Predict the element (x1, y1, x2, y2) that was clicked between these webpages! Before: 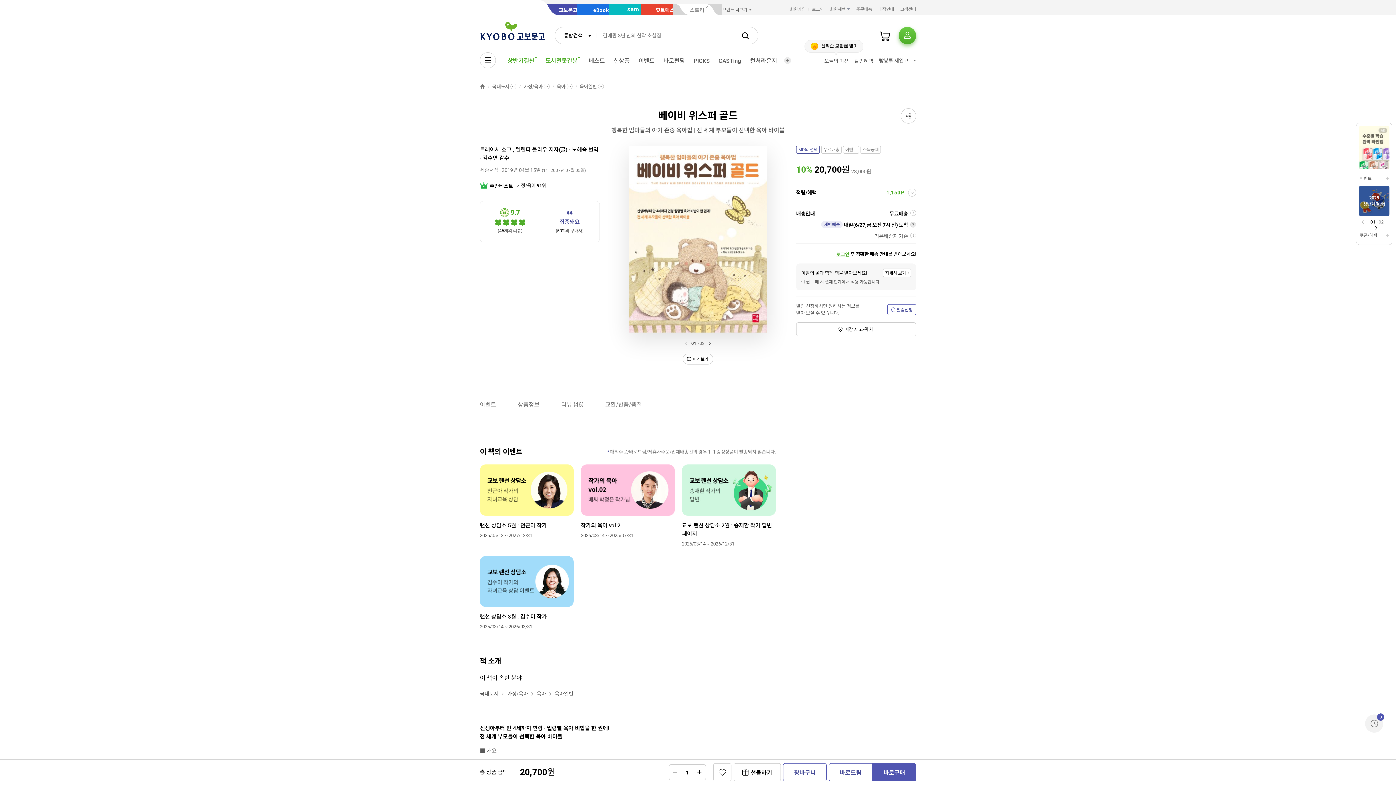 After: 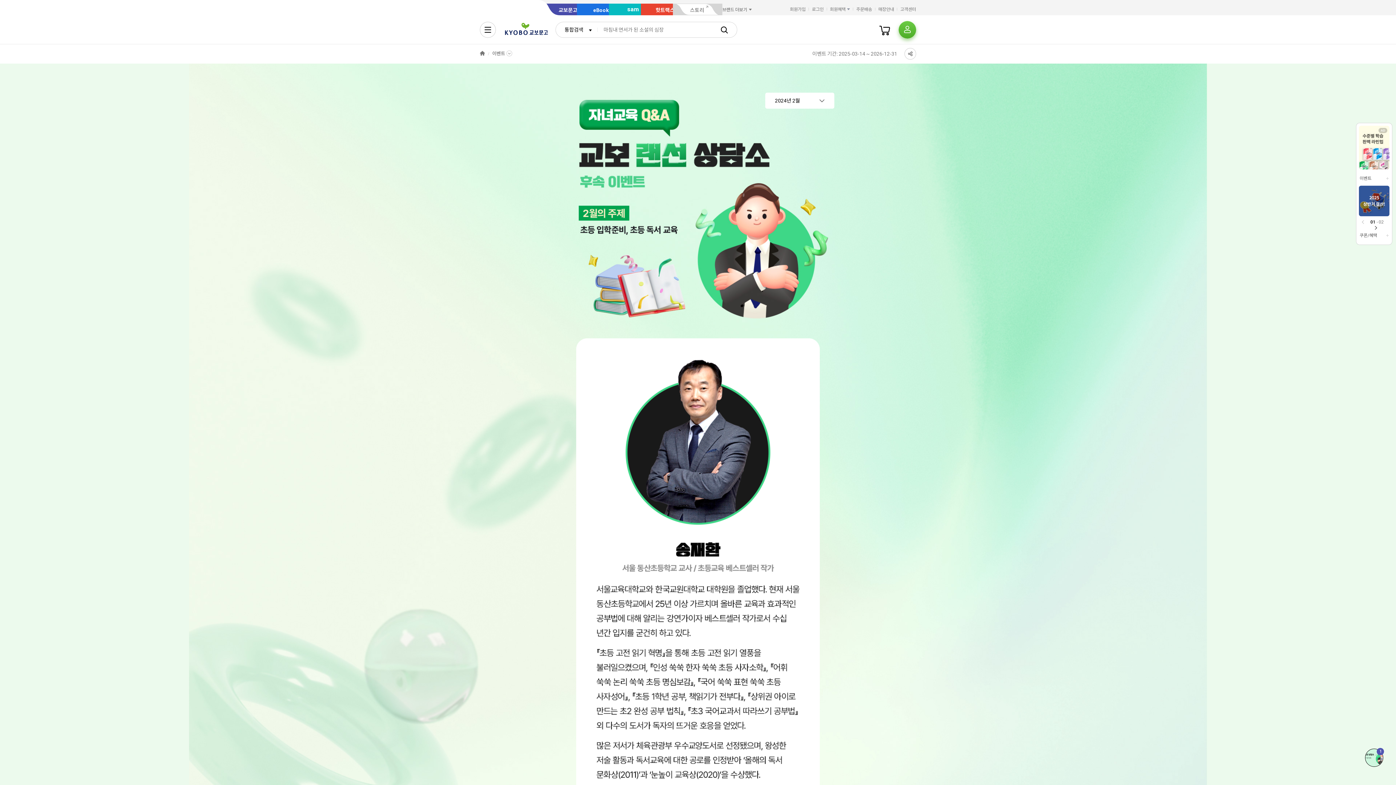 Action: label: 교보 랜선 상담소 2월 : 송재환 작가 답변페이지
2025/03/14 ~ 2026/12/31 bbox: (682, 464, 776, 547)